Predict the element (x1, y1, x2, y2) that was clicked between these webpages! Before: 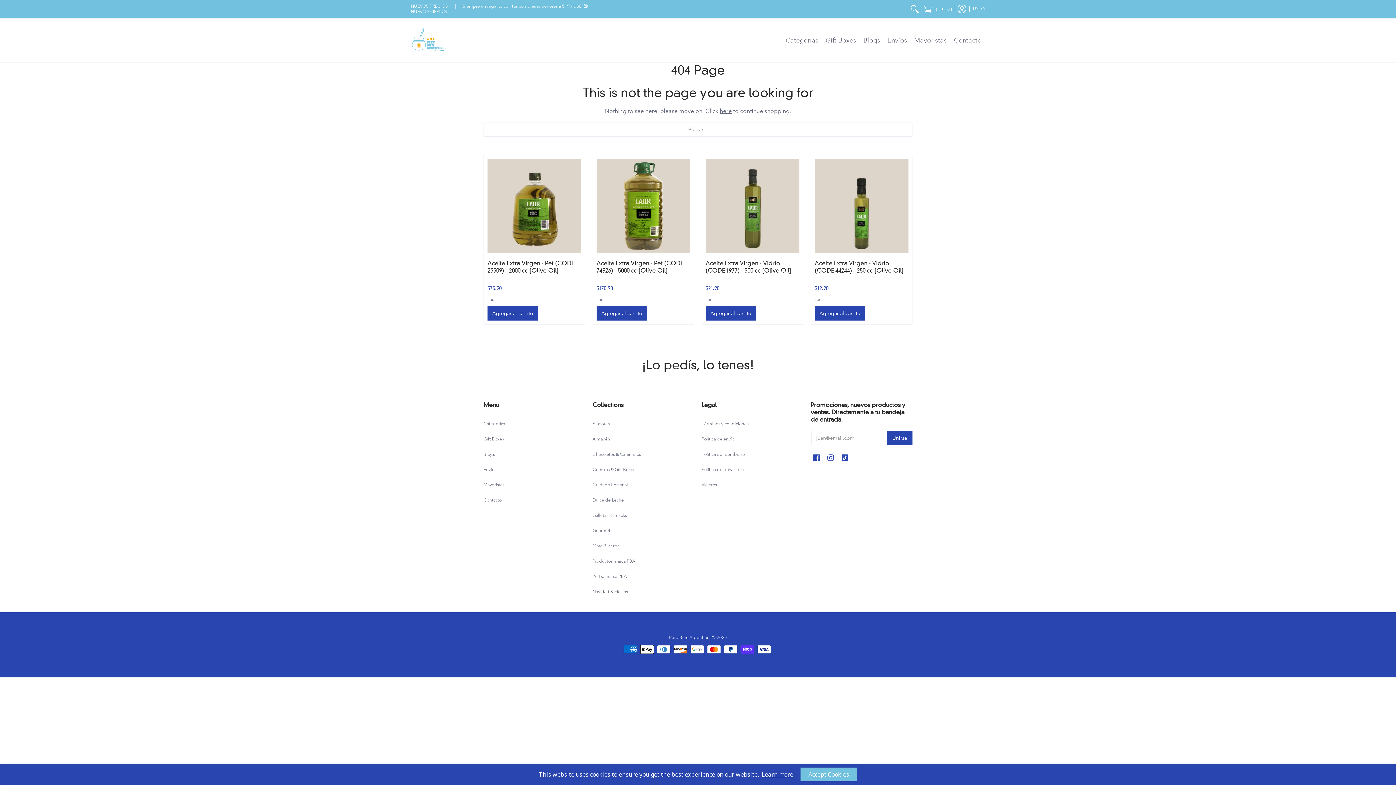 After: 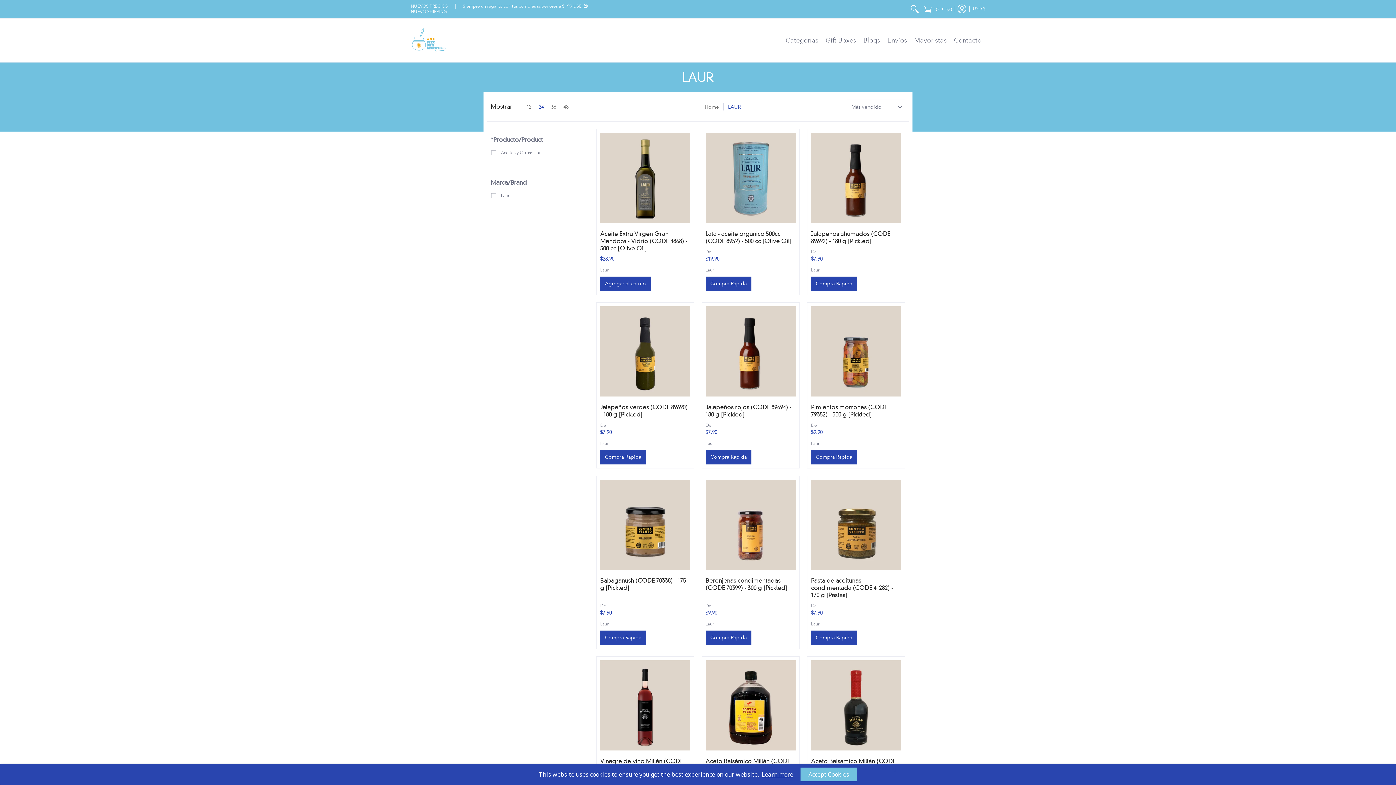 Action: label: Laur bbox: (487, 297, 496, 302)